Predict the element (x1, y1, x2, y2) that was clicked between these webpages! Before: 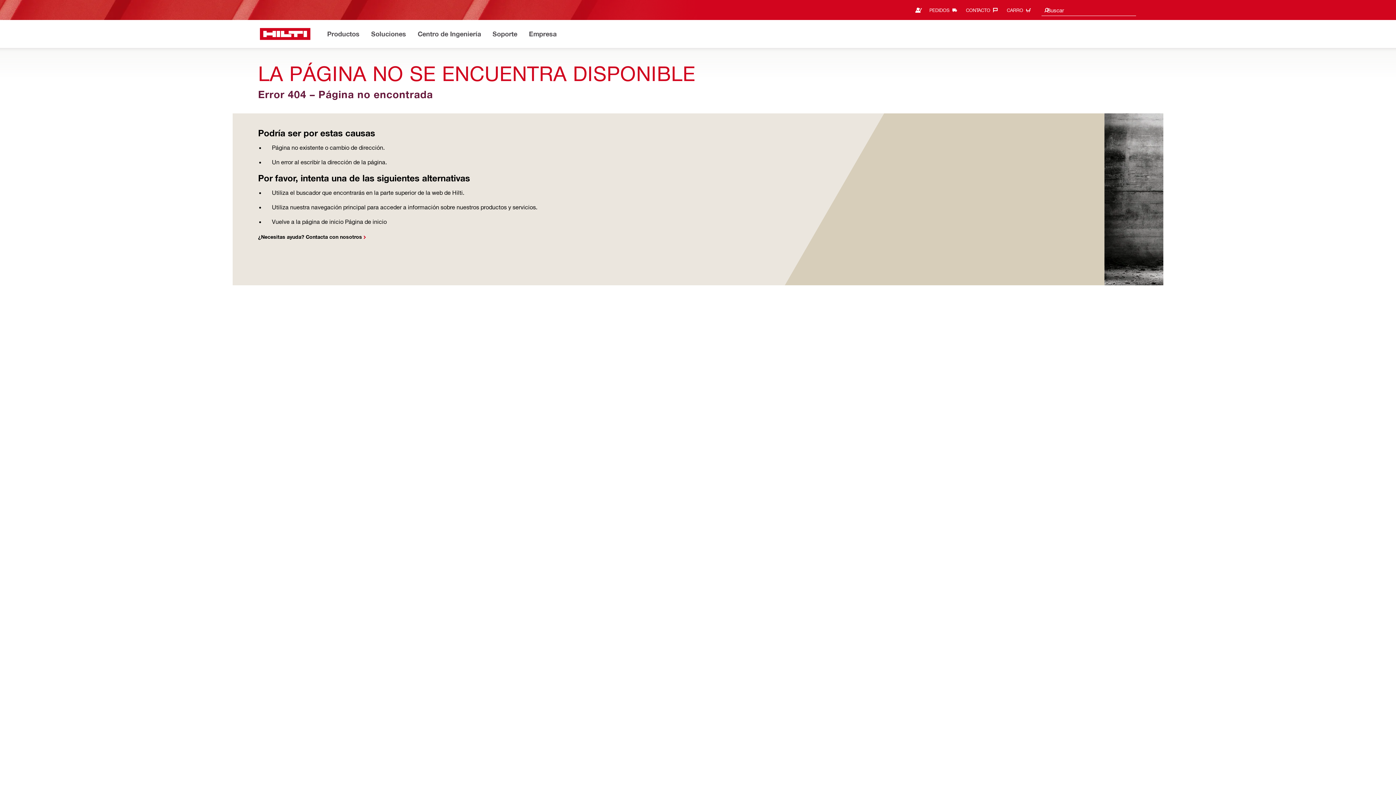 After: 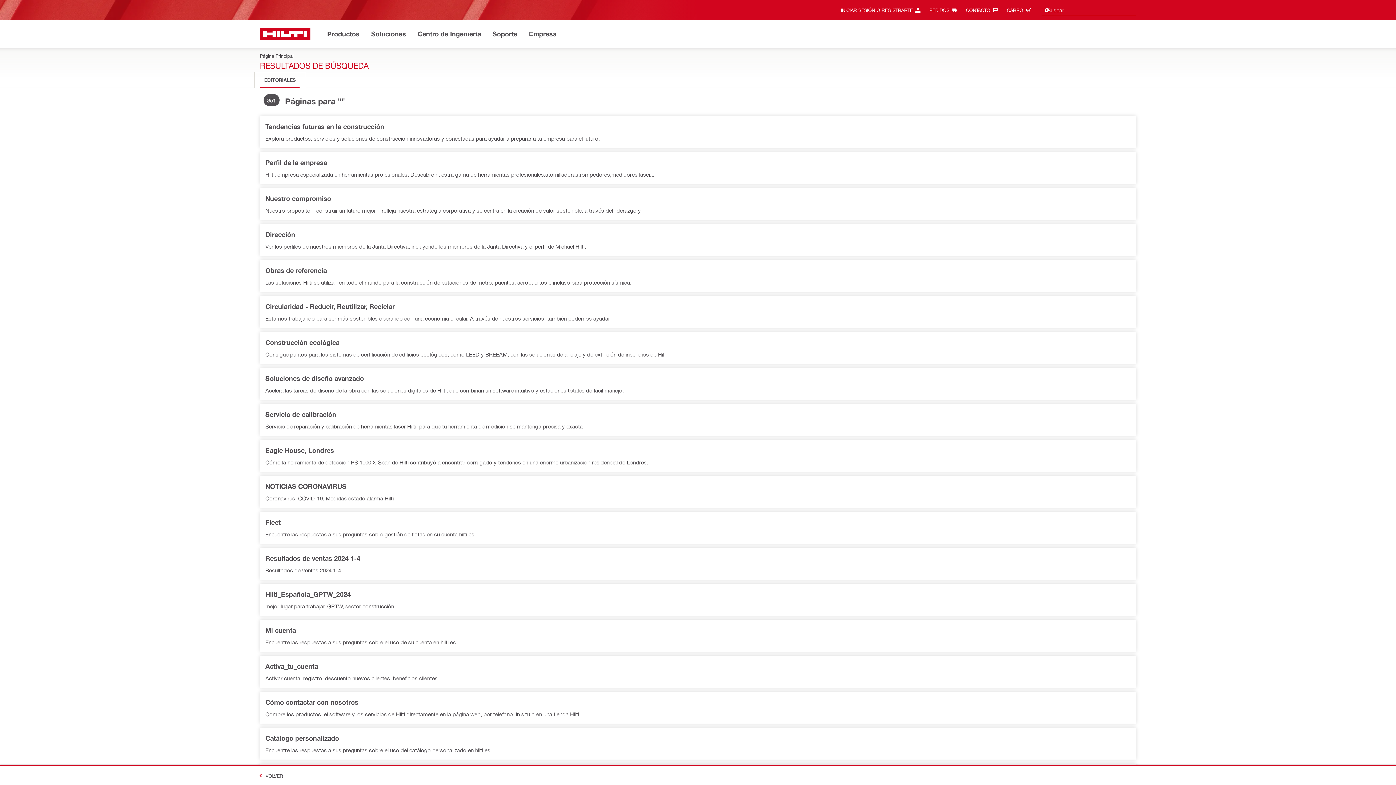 Action: bbox: (1043, 4, 1050, 16)